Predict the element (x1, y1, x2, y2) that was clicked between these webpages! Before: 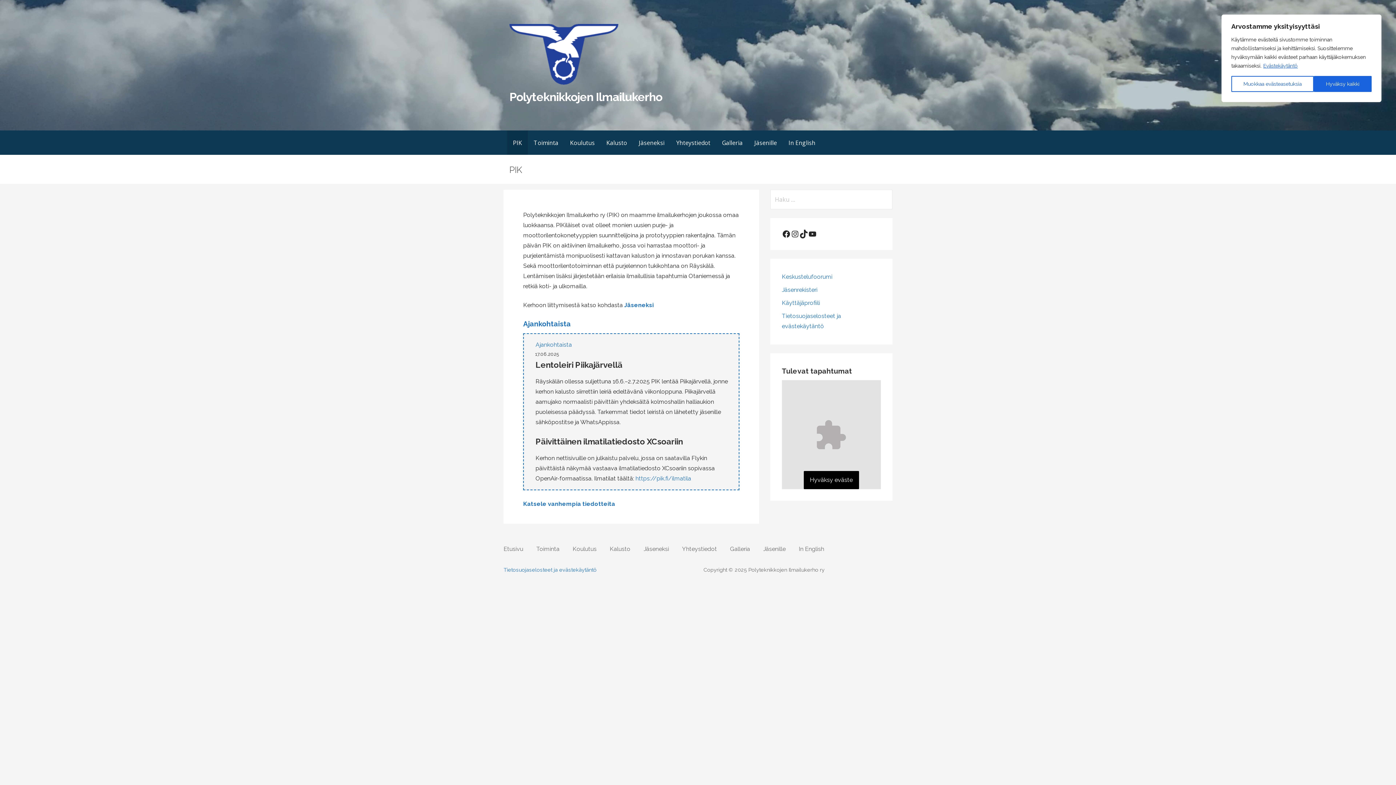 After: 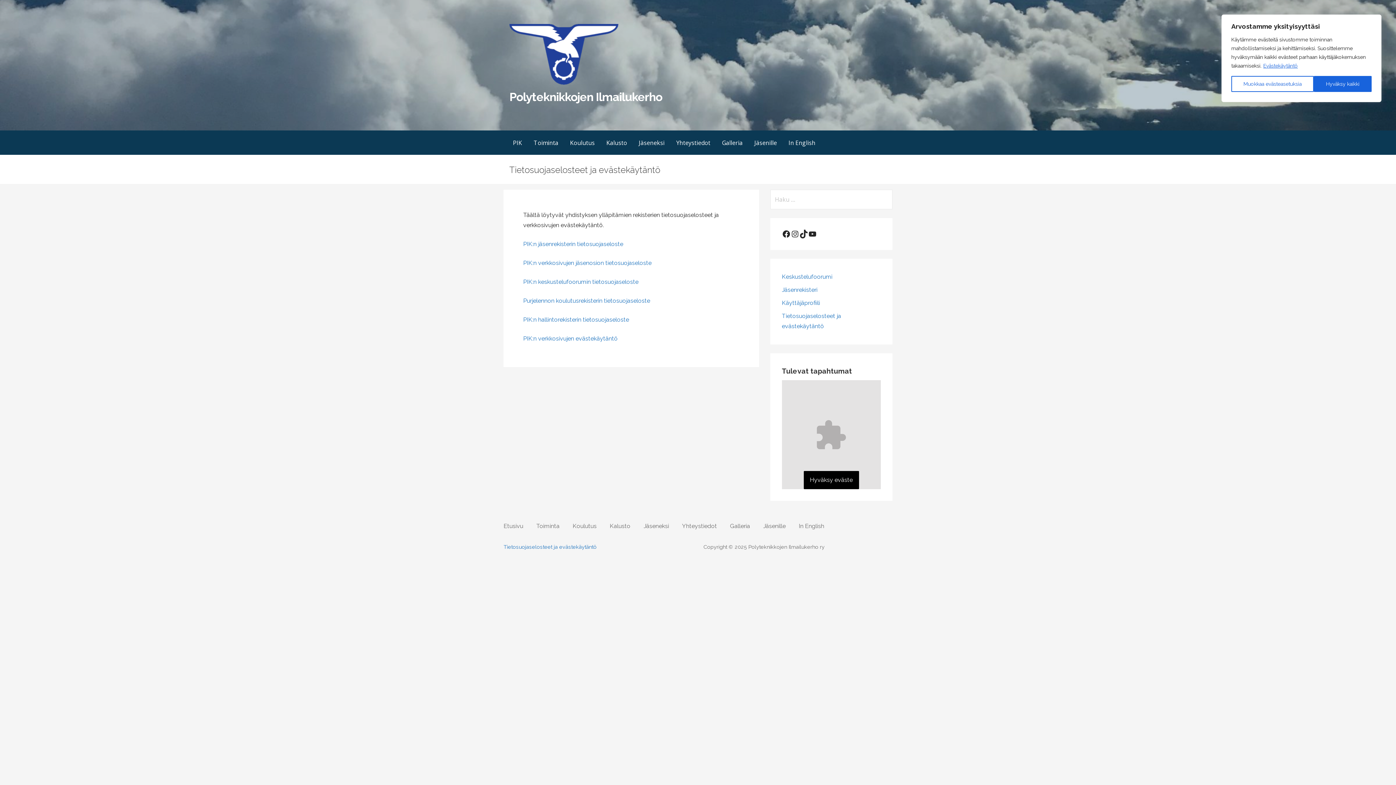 Action: label: Tietosuojaselosteet ja evästekäytäntö bbox: (503, 563, 692, 577)